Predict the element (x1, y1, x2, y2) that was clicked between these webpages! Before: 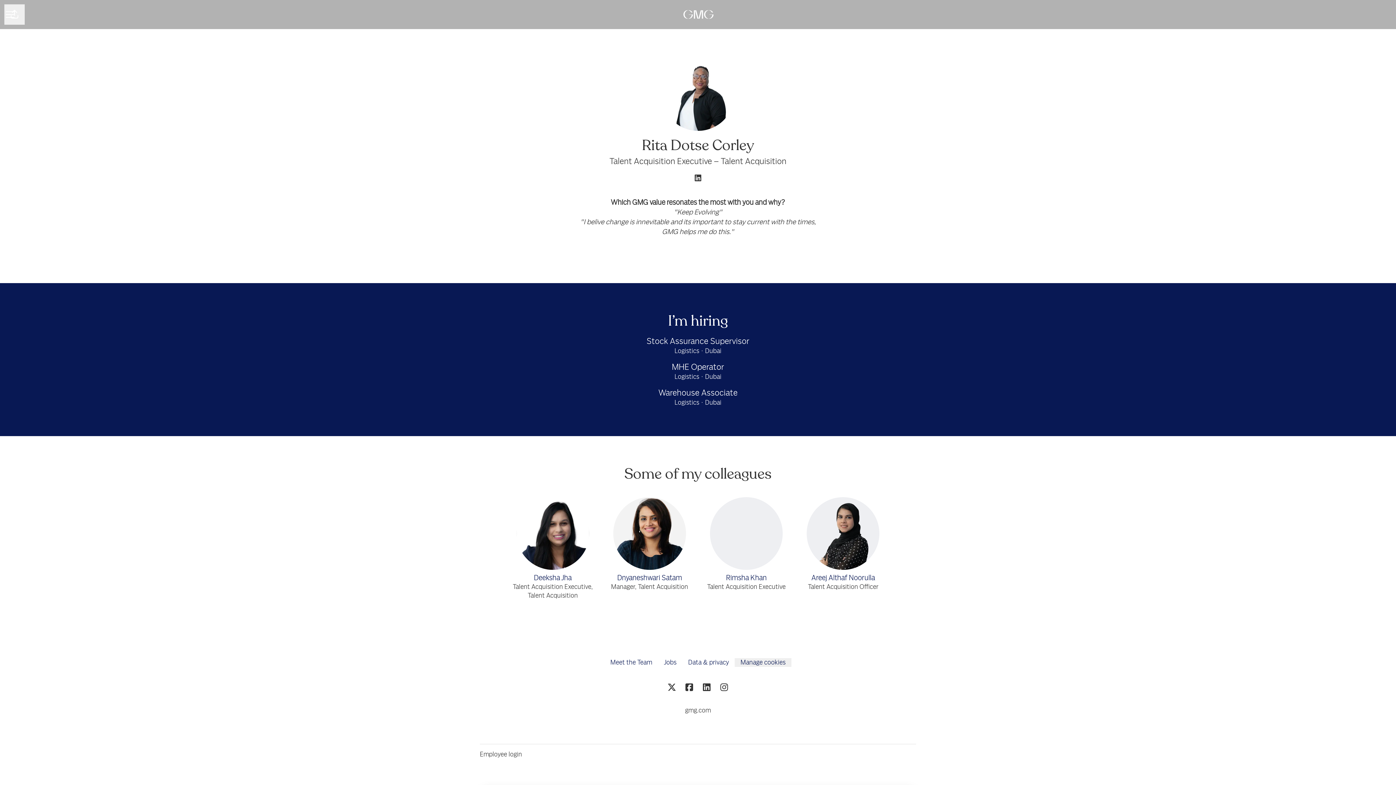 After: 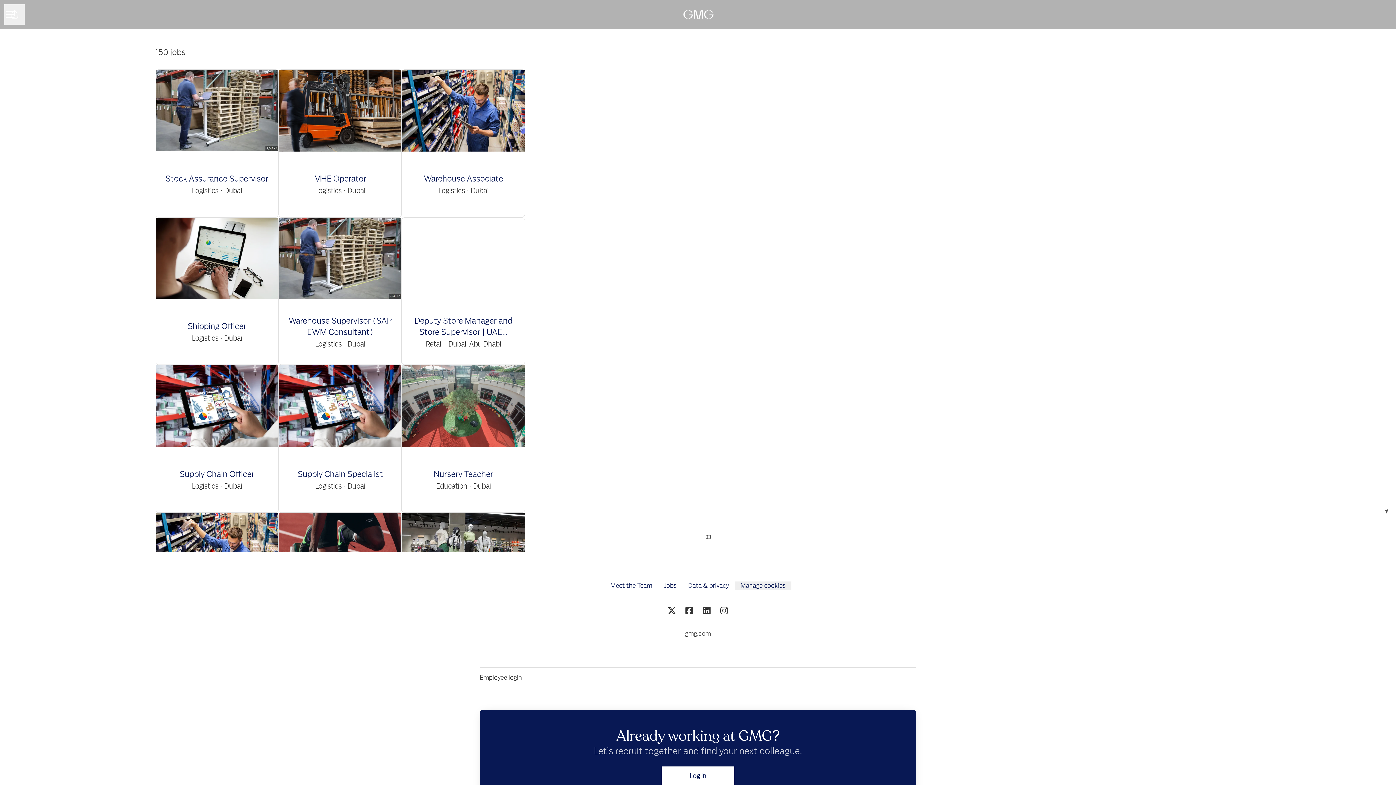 Action: label: Jobs bbox: (658, 658, 682, 667)